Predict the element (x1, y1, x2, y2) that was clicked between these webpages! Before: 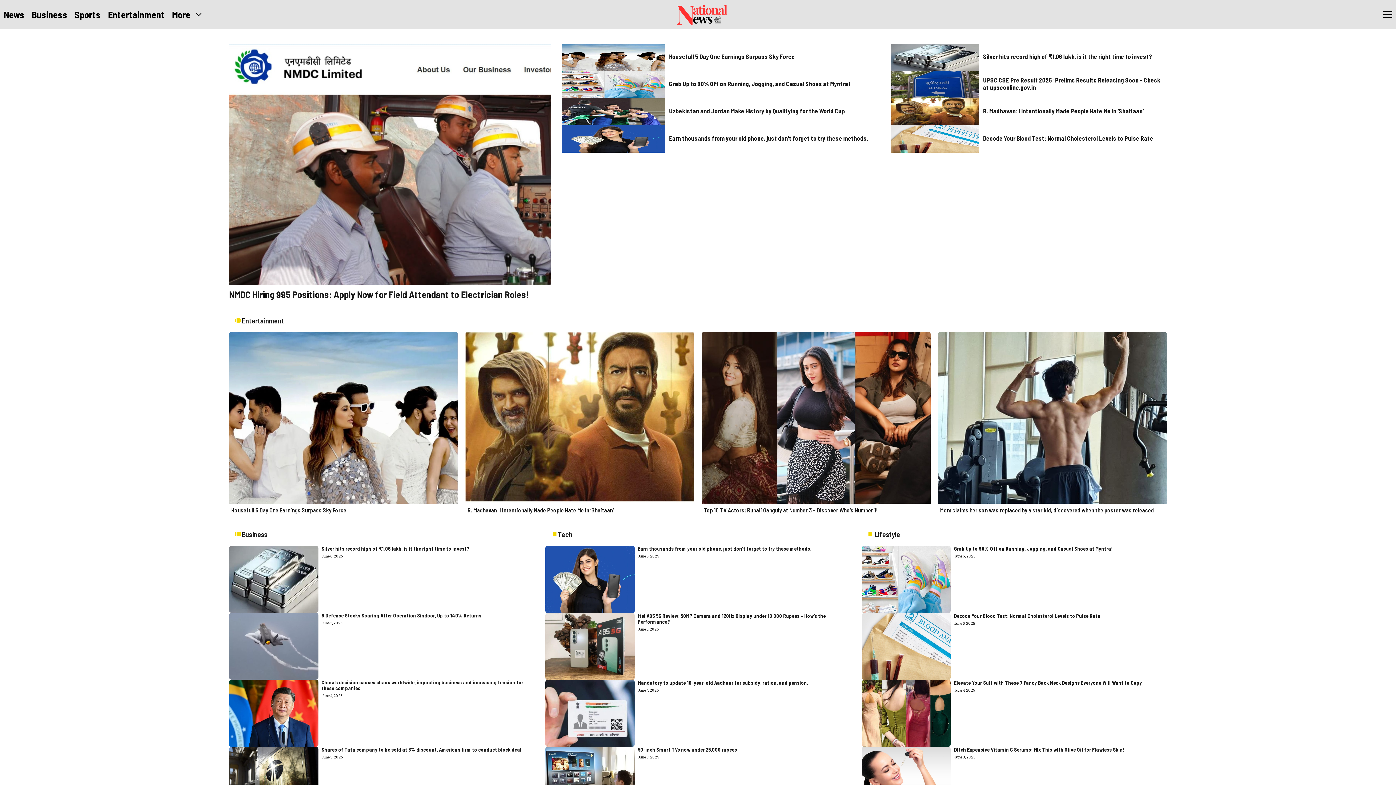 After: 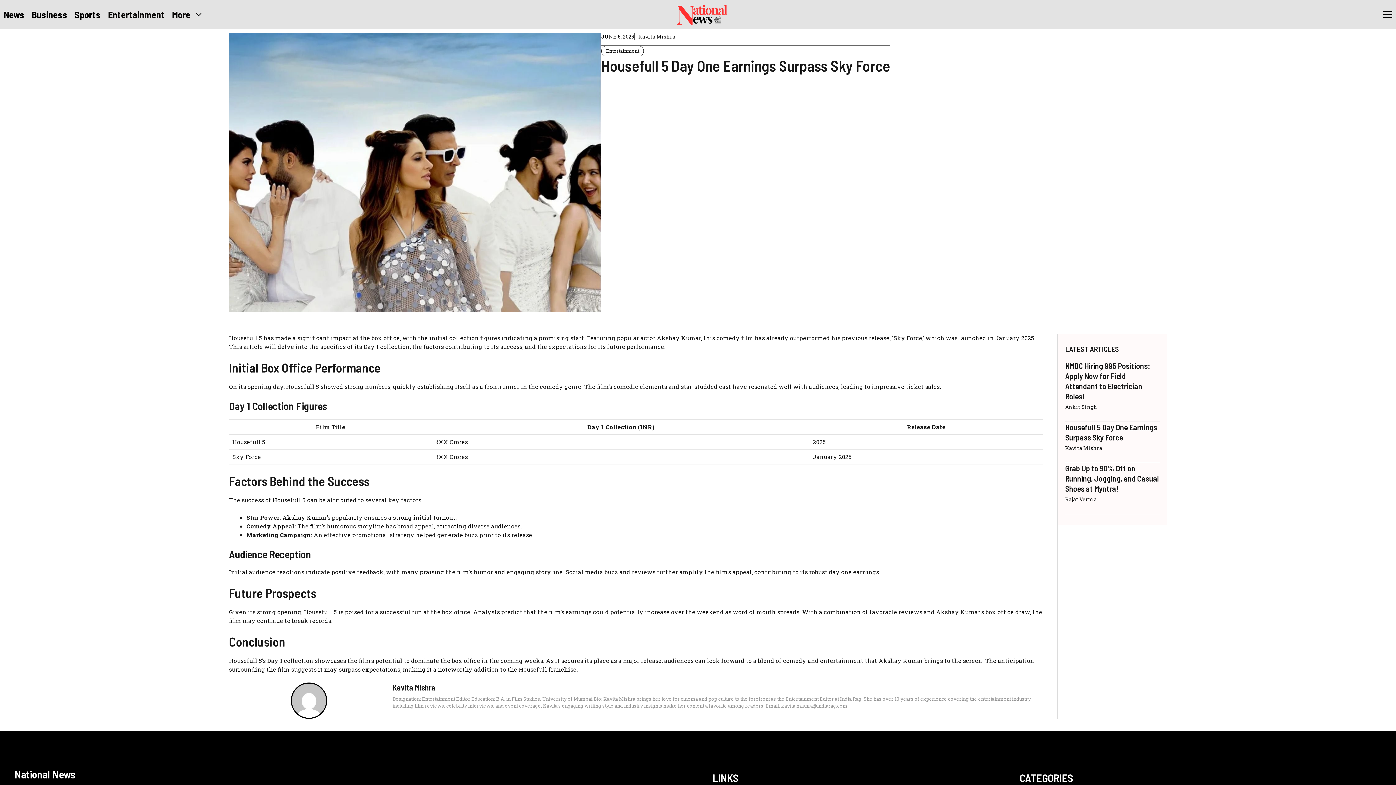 Action: bbox: (561, 52, 665, 60)